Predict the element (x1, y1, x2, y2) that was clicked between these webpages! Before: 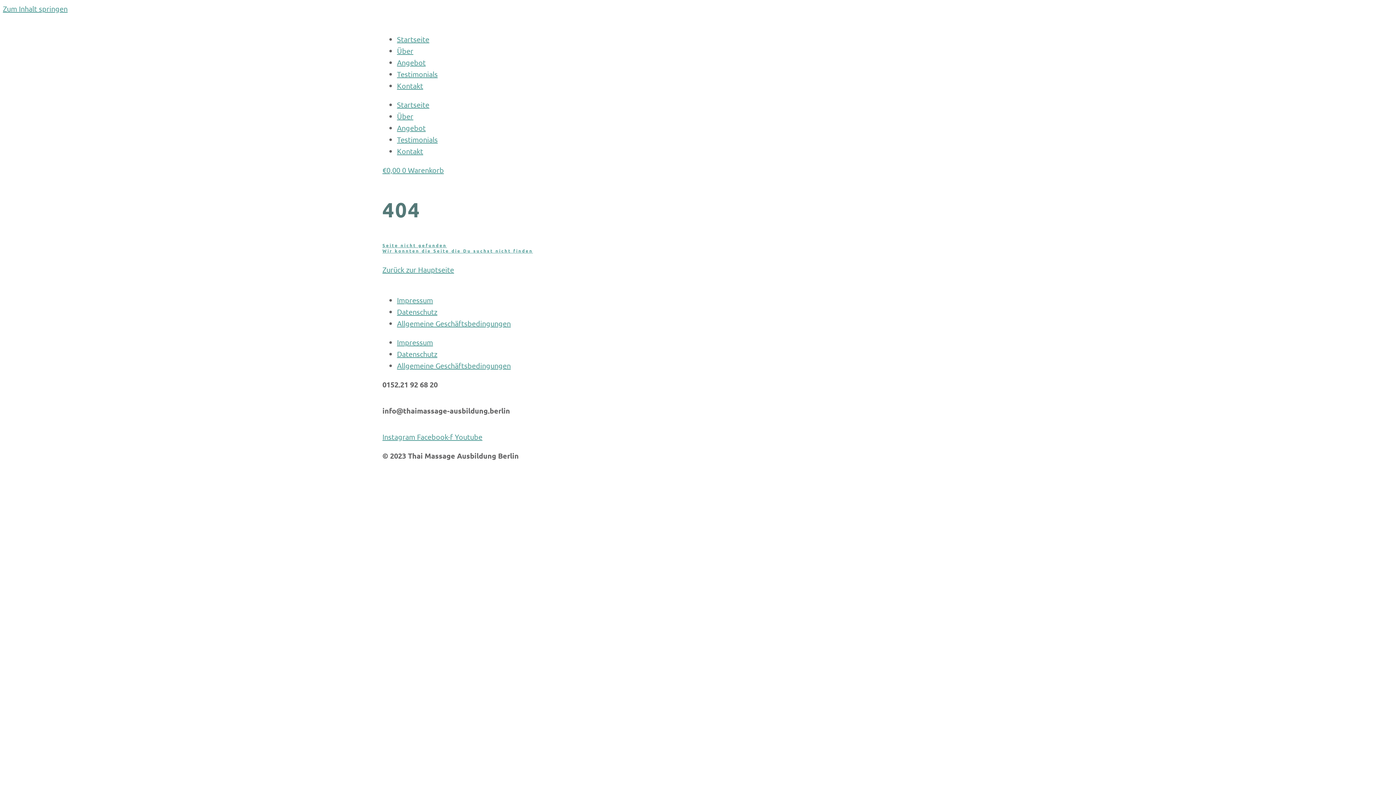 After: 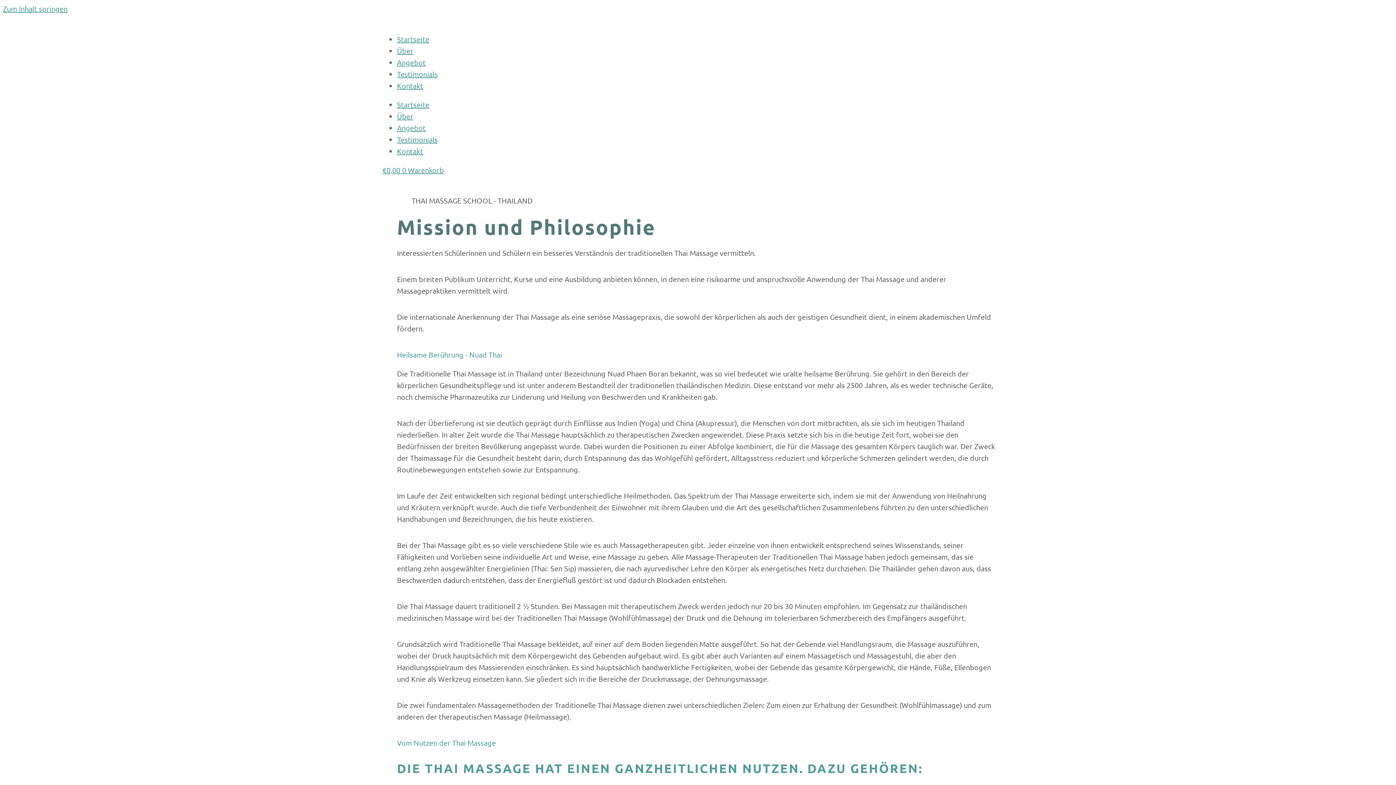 Action: label: Startseite bbox: (397, 34, 429, 43)